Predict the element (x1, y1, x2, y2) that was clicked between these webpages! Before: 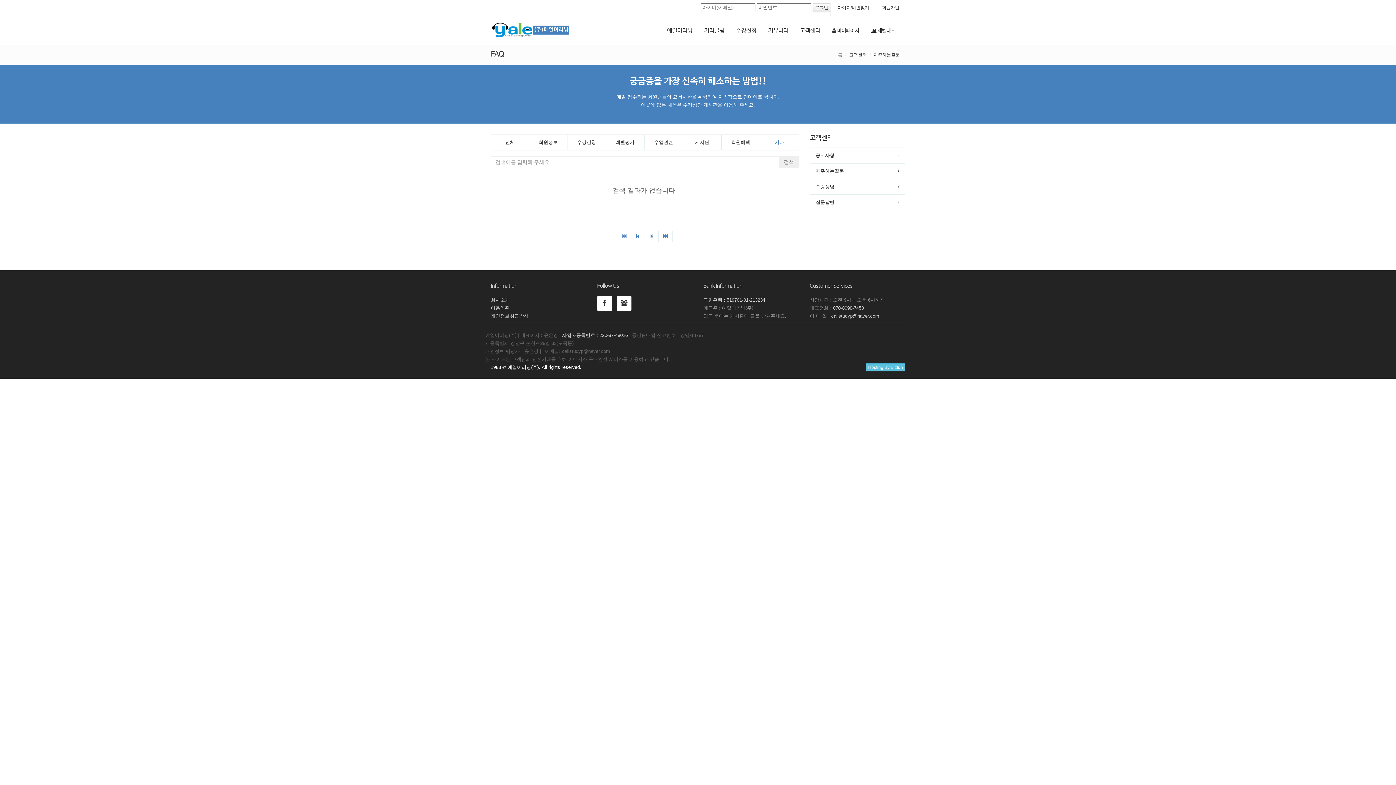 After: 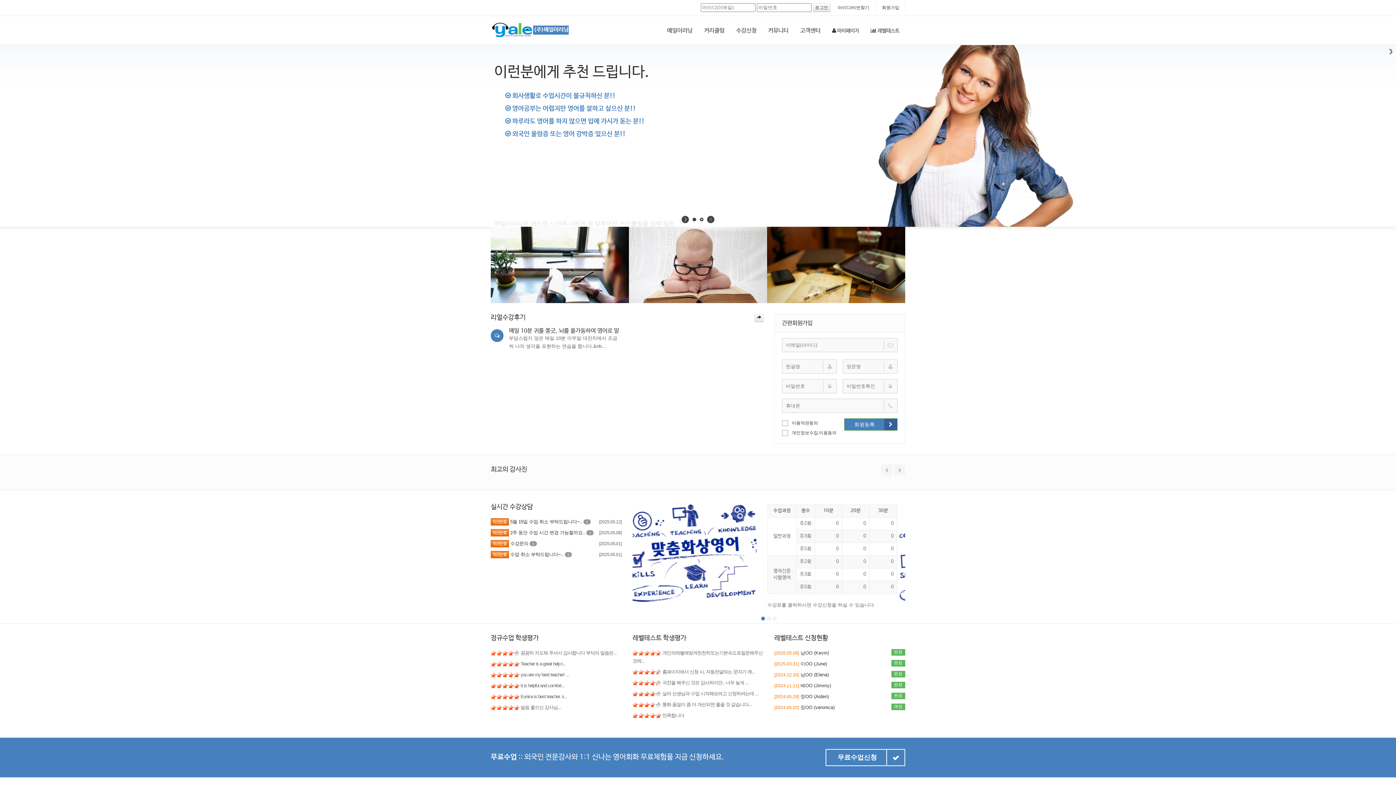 Action: bbox: (838, 52, 842, 57) label: 홈